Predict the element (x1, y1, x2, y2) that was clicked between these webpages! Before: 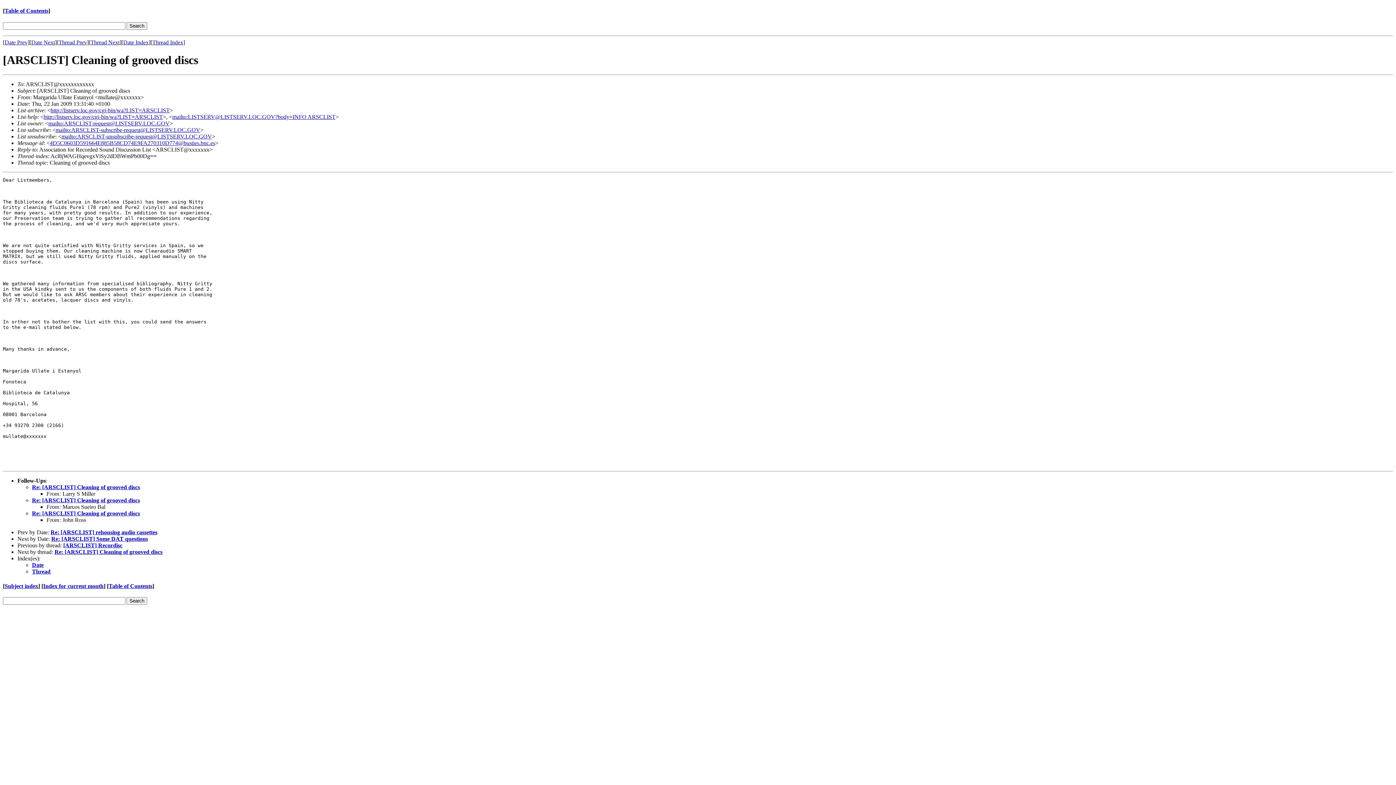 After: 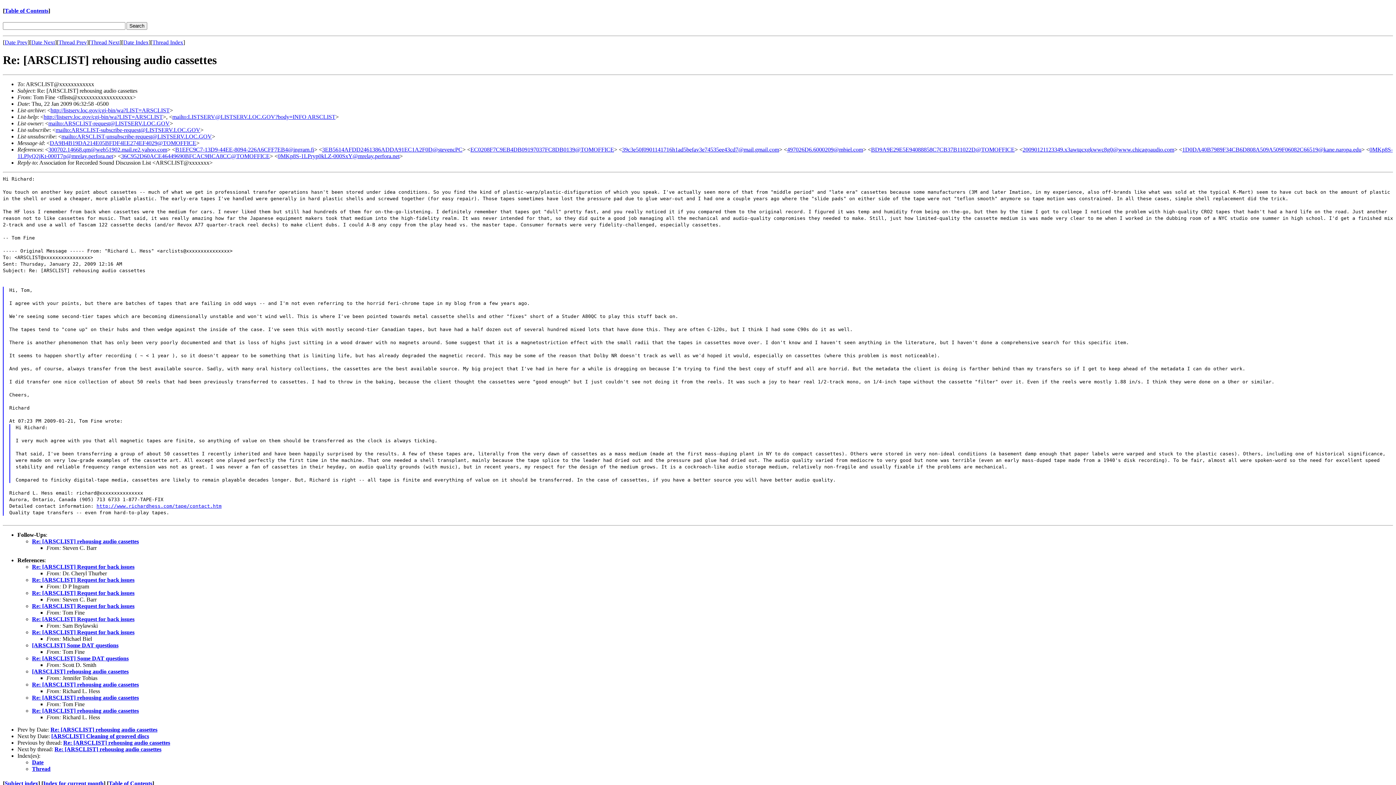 Action: bbox: (50, 529, 157, 535) label: Re: [ARSCLIST] rehousing audio cassettes